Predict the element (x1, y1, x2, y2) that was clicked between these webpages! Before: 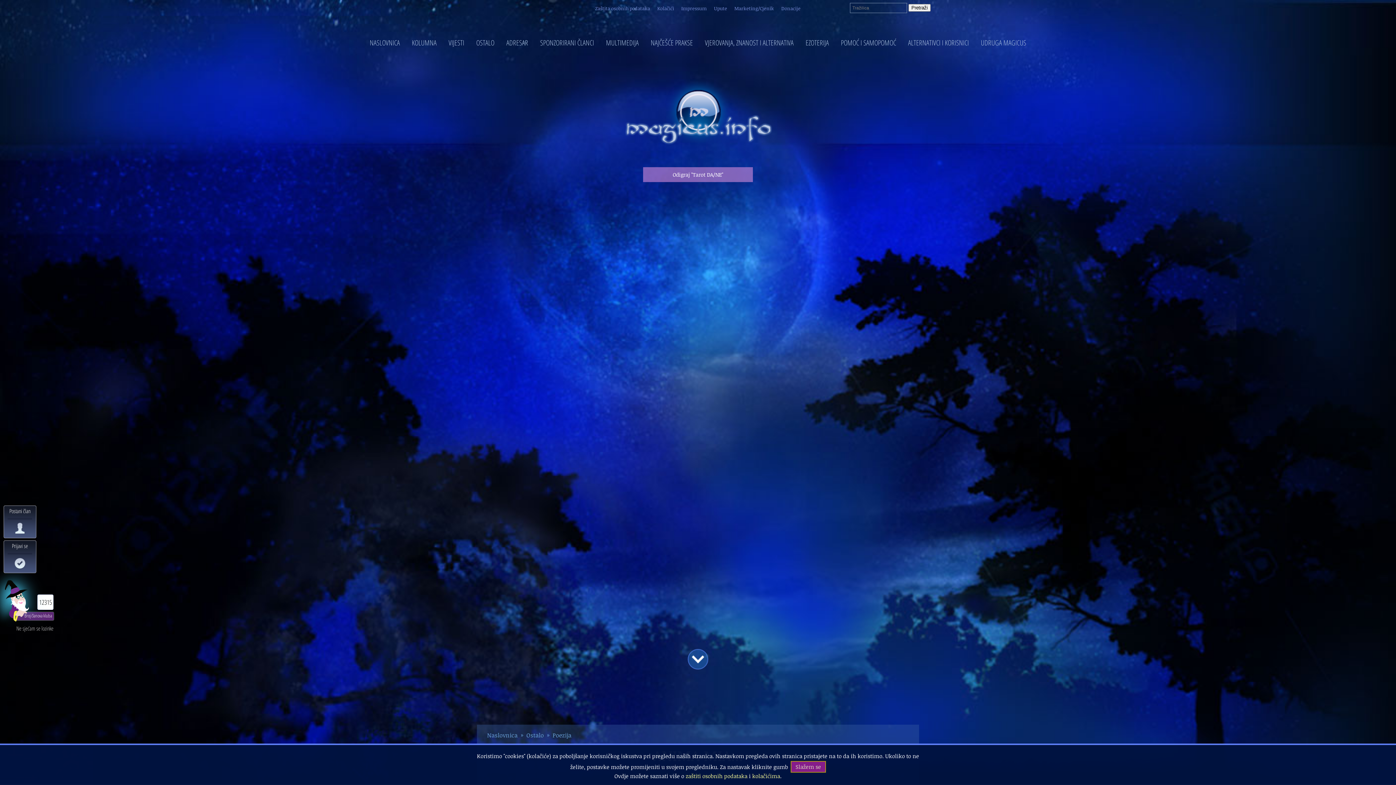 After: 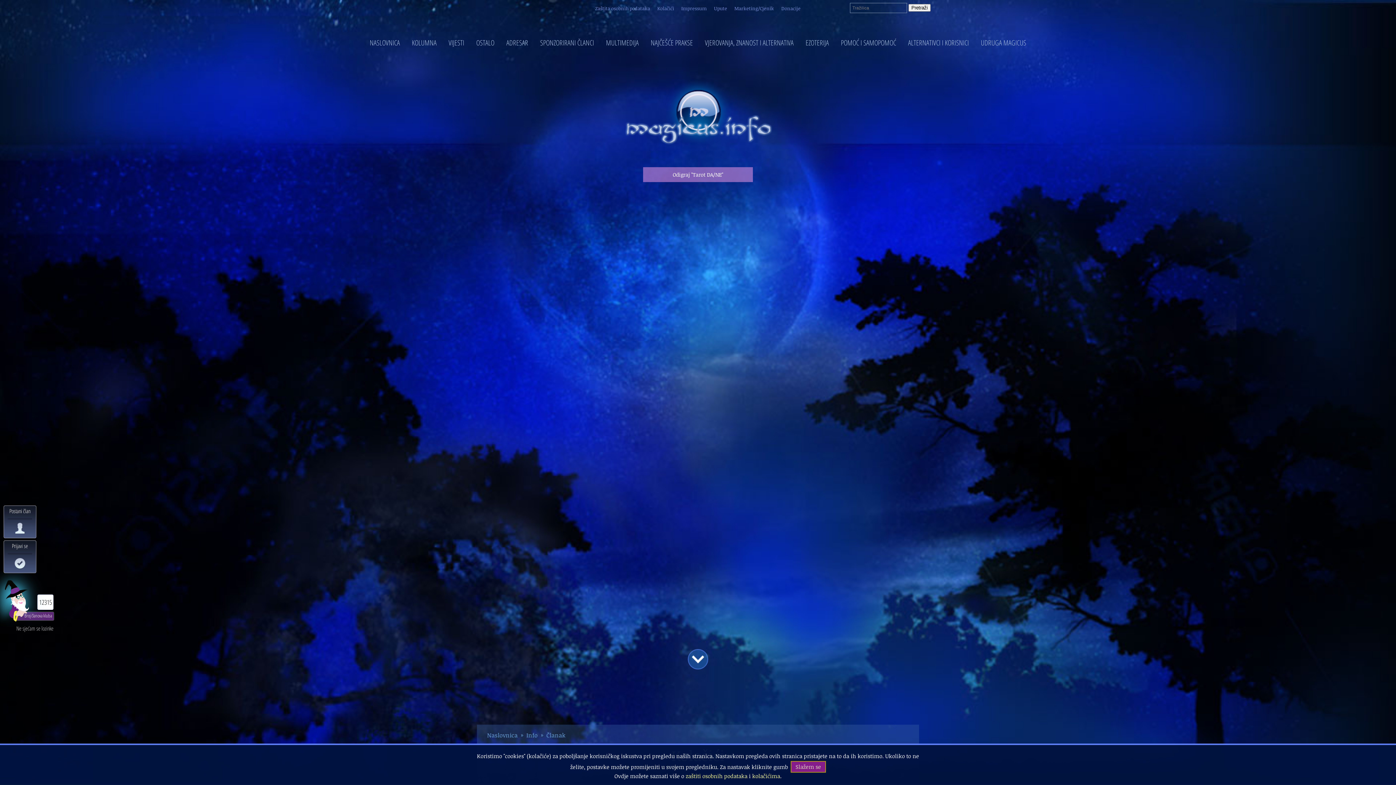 Action: label: Kolačići bbox: (654, 2, 677, 14)